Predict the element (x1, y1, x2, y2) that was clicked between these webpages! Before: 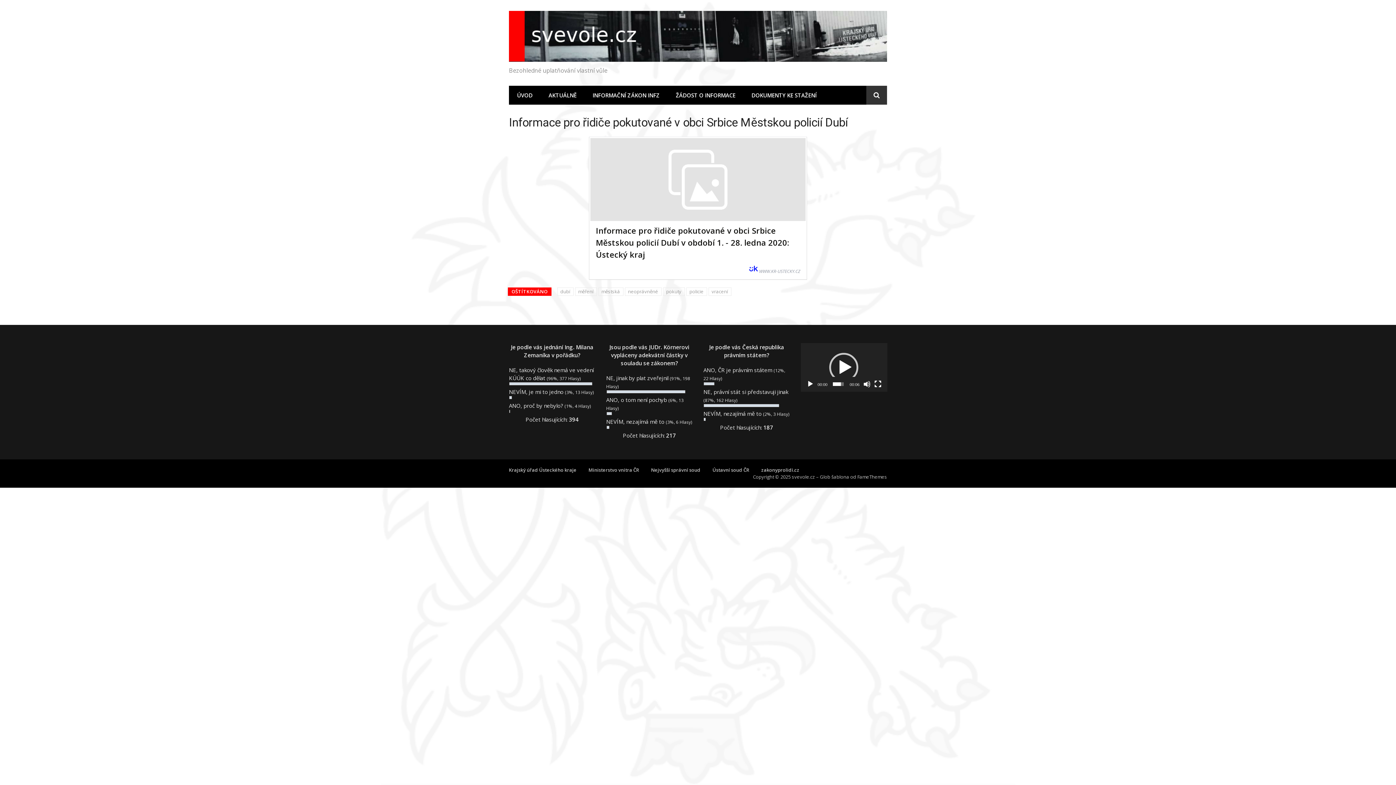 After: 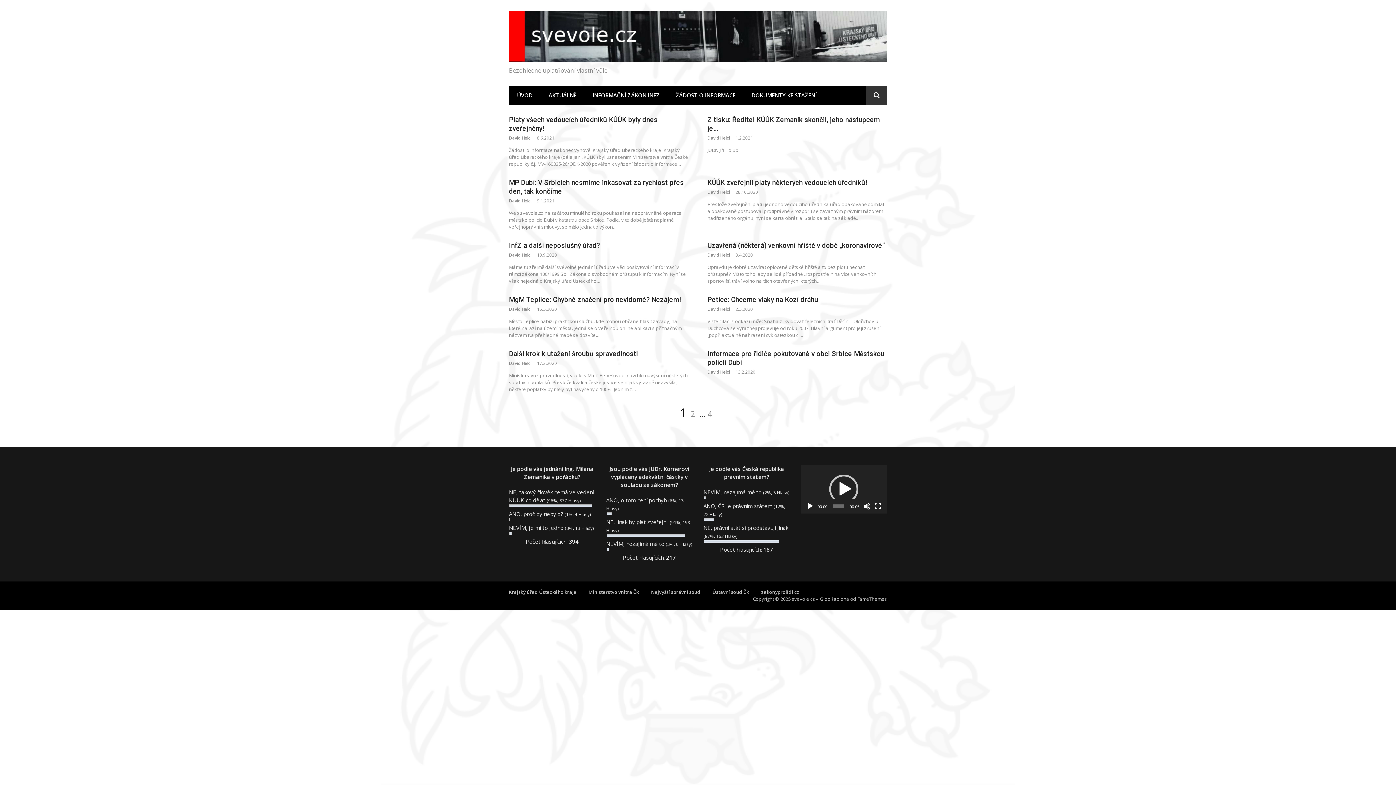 Action: bbox: (509, 56, 887, 63)